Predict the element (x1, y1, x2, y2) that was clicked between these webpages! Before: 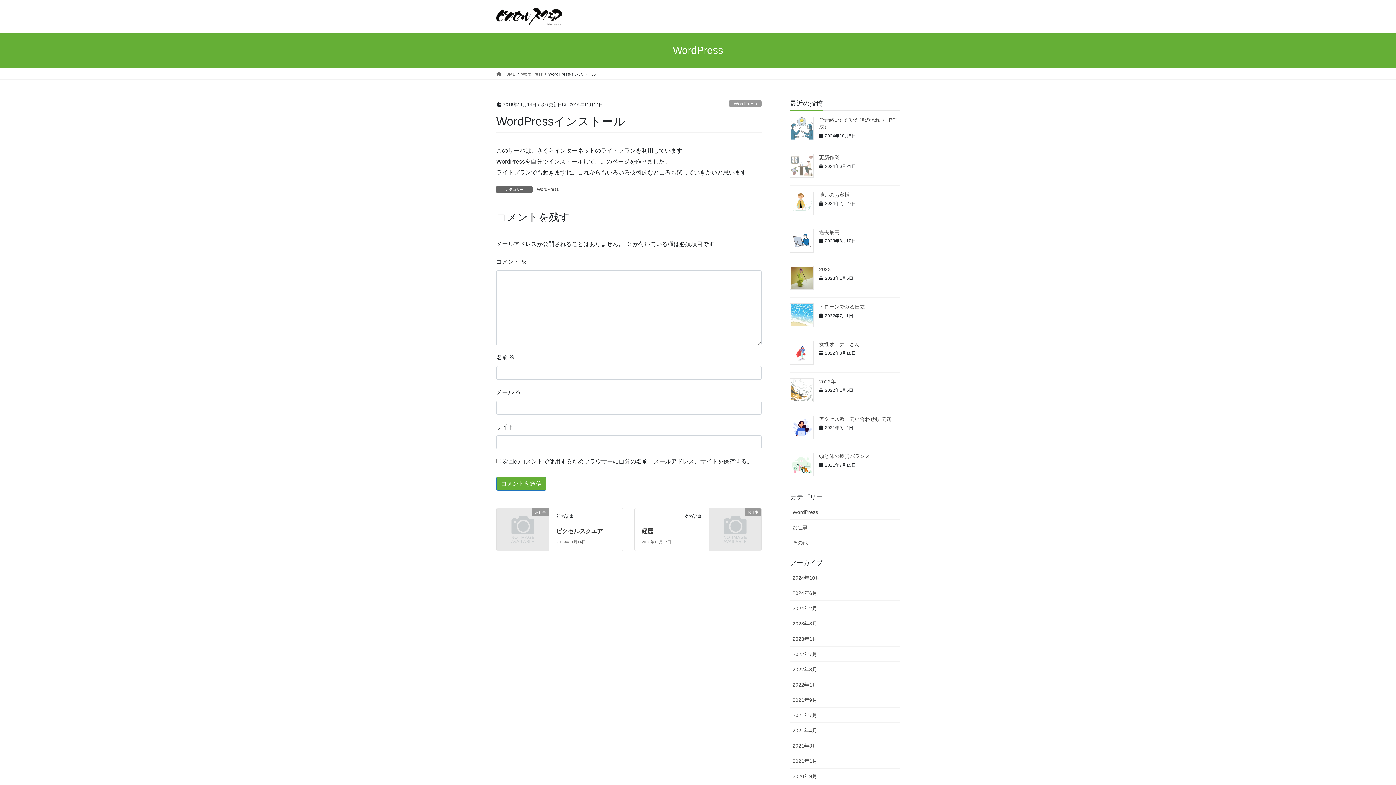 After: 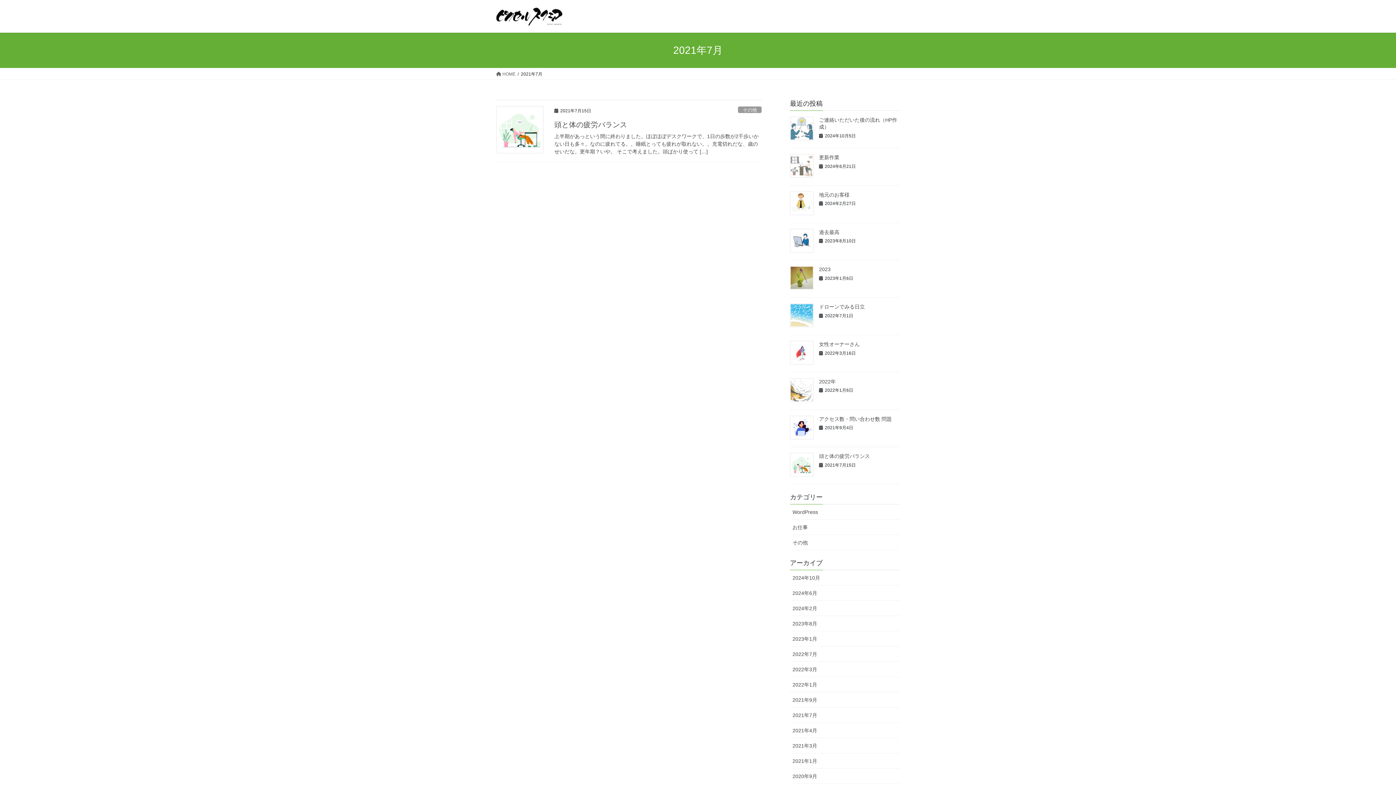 Action: label: 2021年7月 bbox: (790, 708, 900, 723)